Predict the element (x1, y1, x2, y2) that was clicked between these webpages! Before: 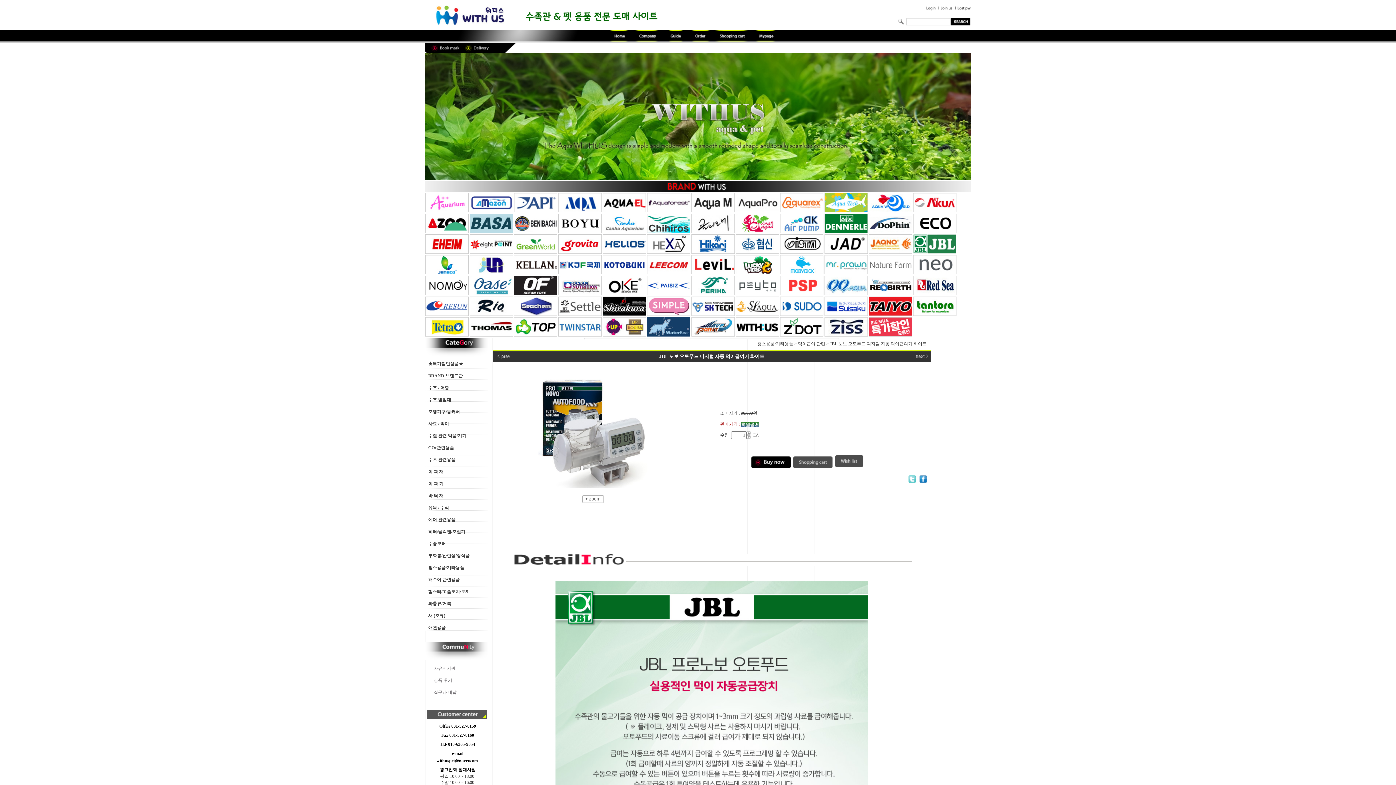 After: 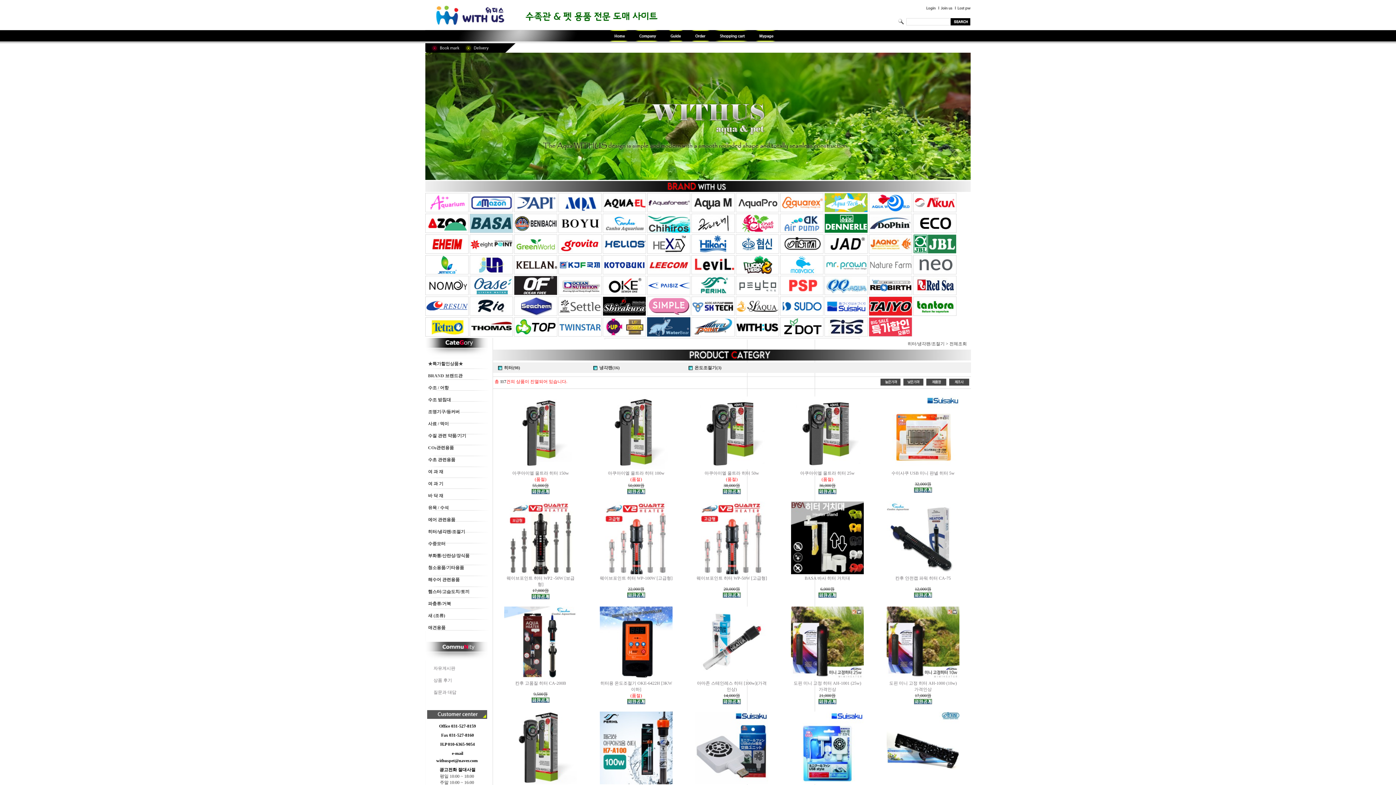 Action: label: 히터/냉각팬/조절기 bbox: (428, 529, 468, 534)